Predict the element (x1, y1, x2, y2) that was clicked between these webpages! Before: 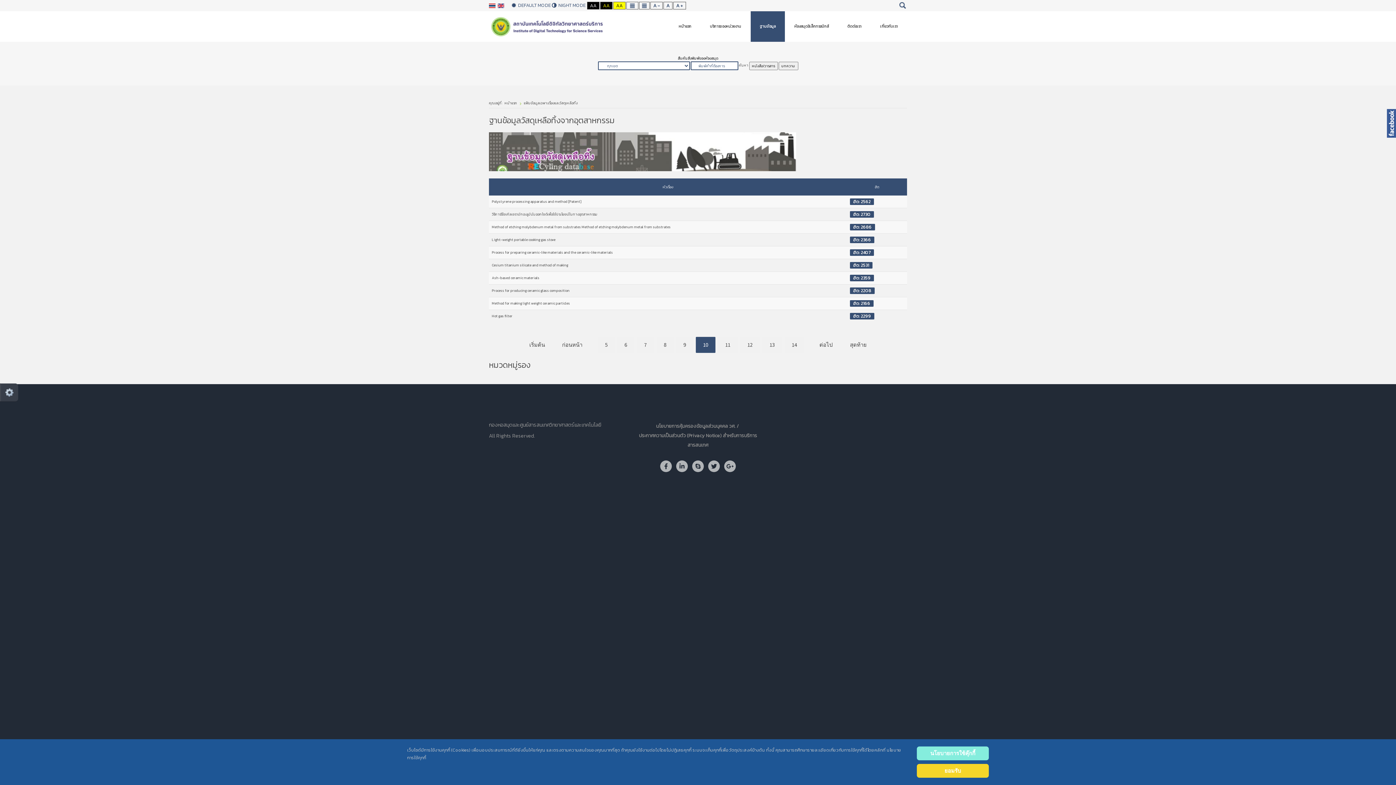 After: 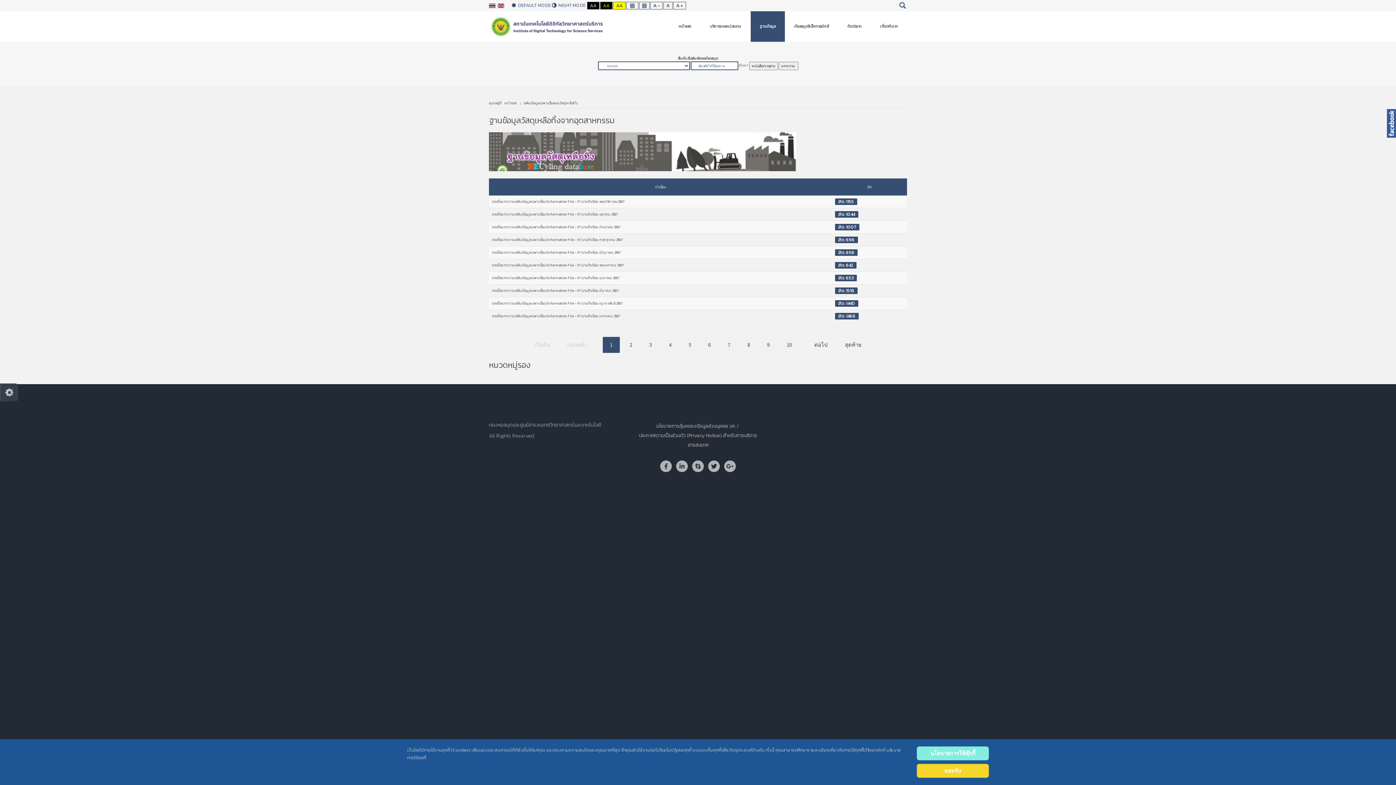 Action: bbox: (724, 463, 736, 471)